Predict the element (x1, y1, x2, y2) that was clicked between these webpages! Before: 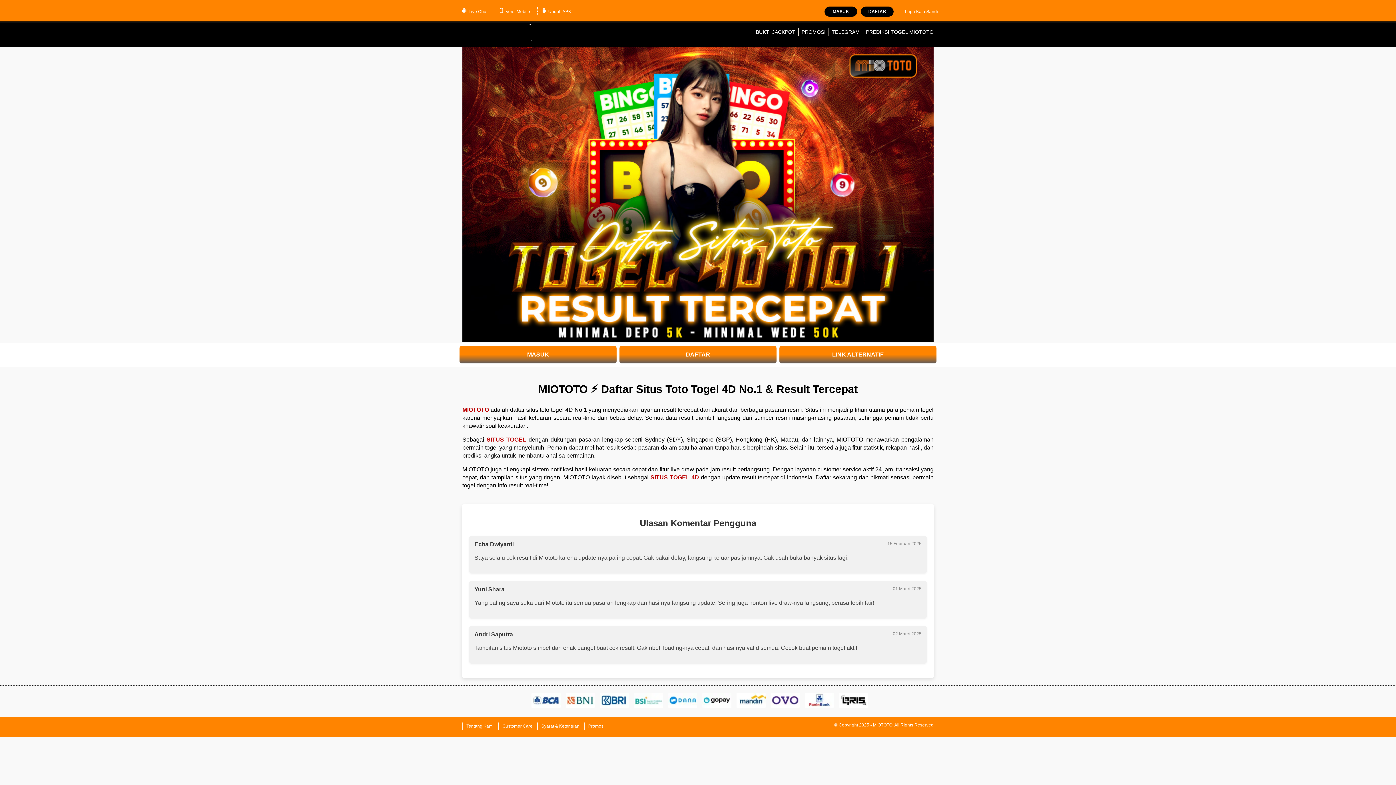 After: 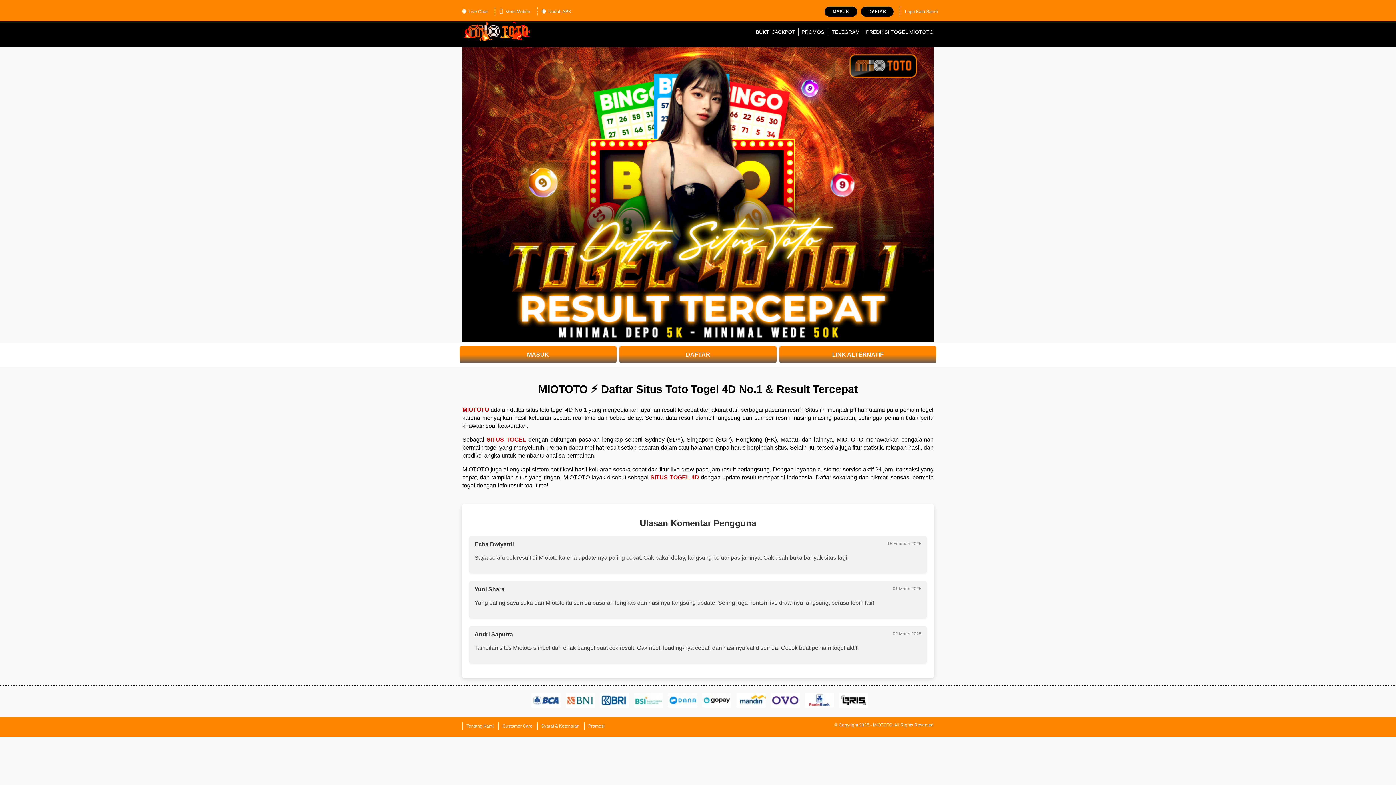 Action: bbox: (495, 7, 533, 16) label: Versi Mobile